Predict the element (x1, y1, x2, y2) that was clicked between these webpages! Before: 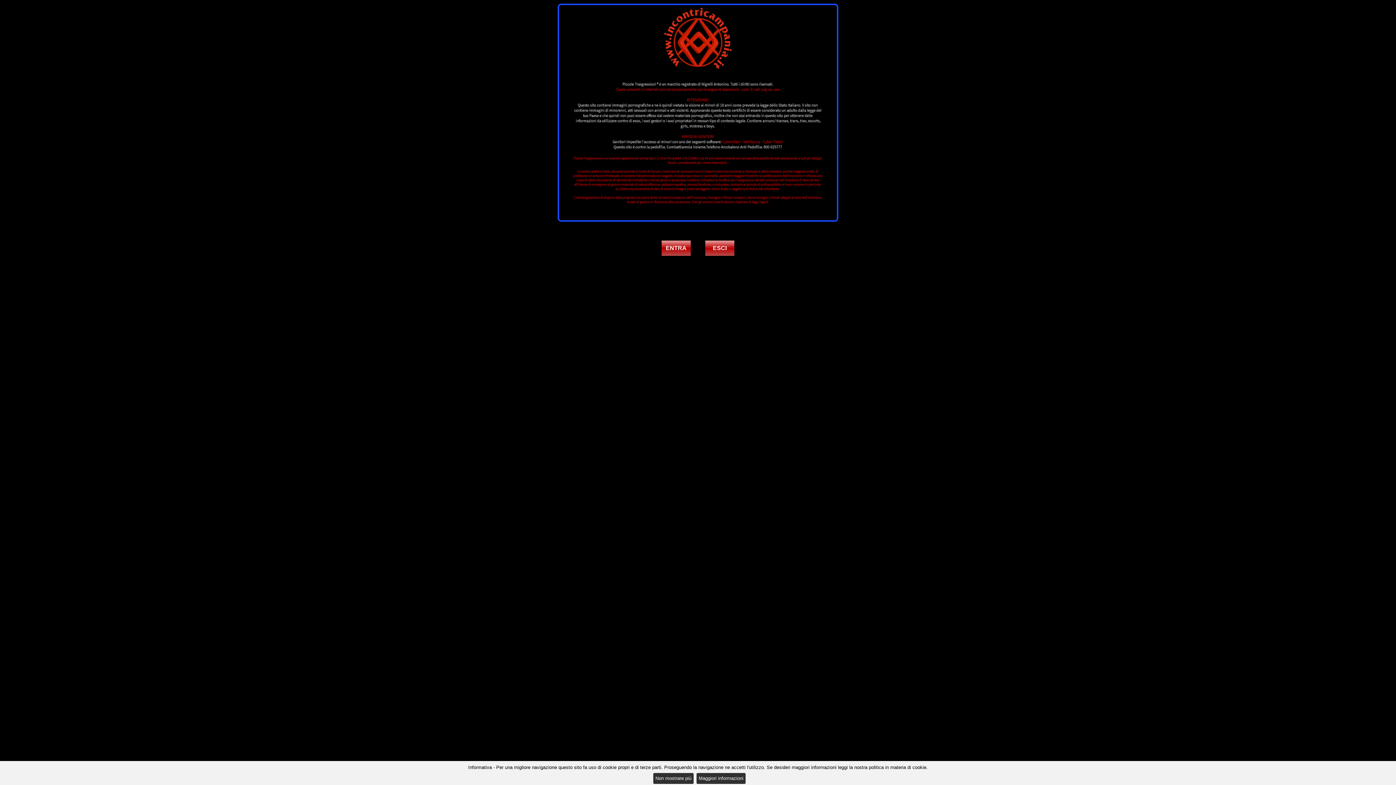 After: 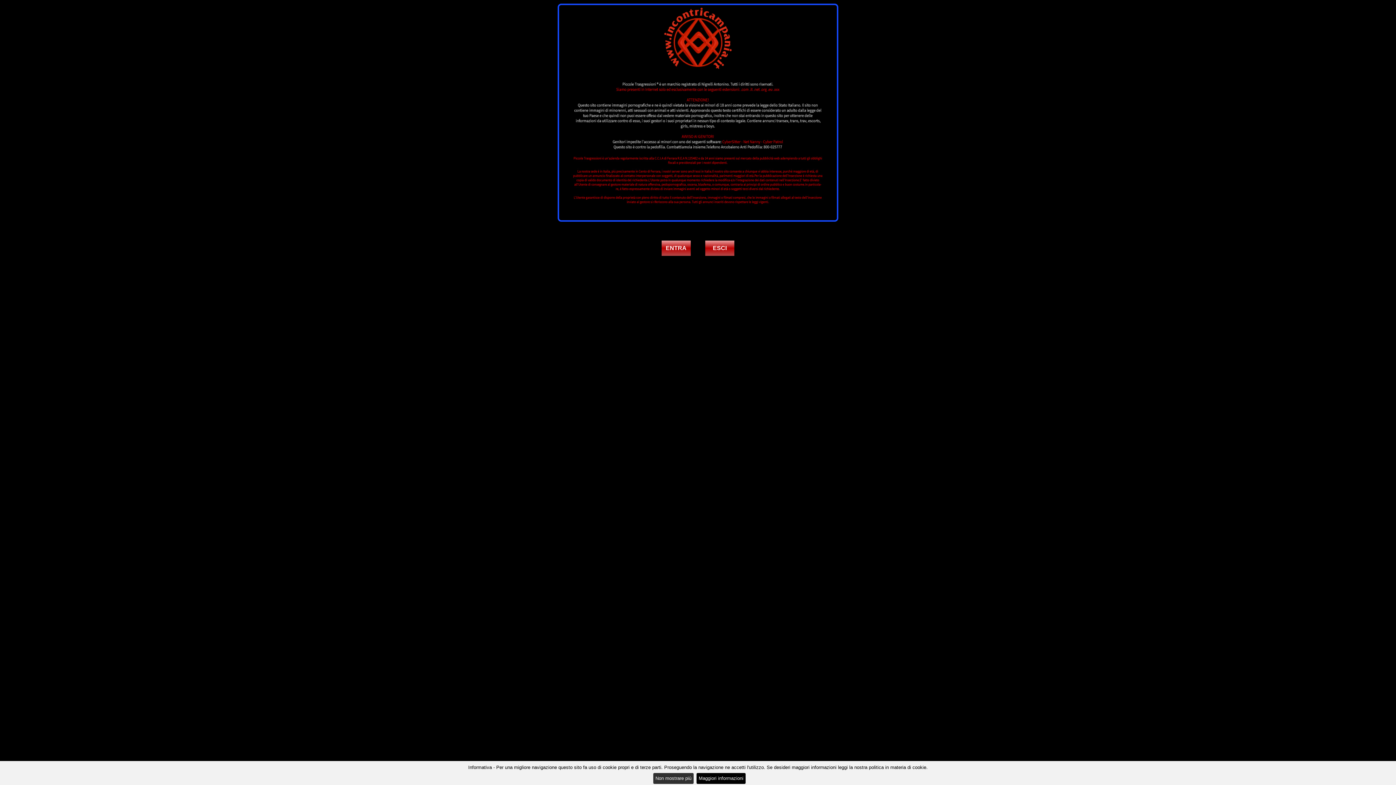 Action: bbox: (696, 773, 745, 784) label: Maggiori informazioni